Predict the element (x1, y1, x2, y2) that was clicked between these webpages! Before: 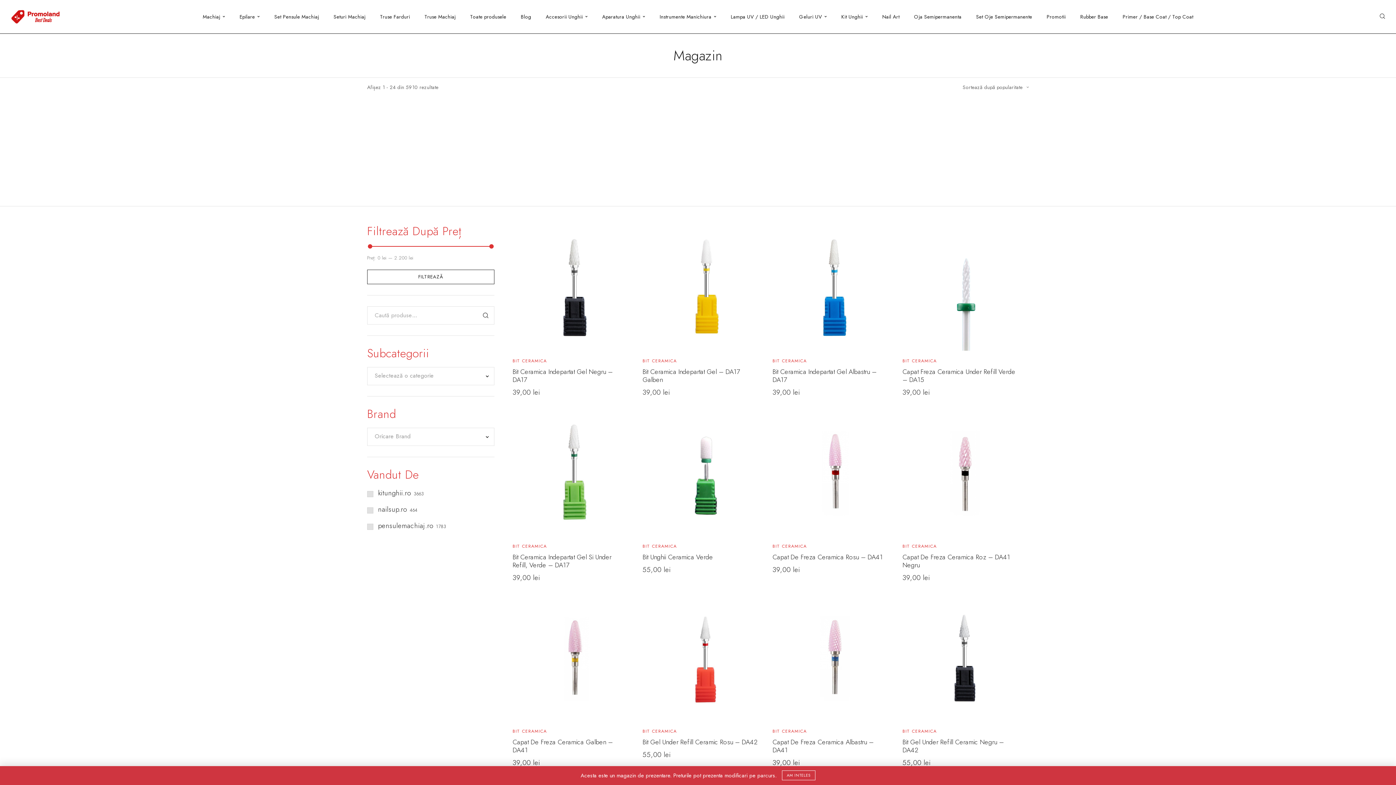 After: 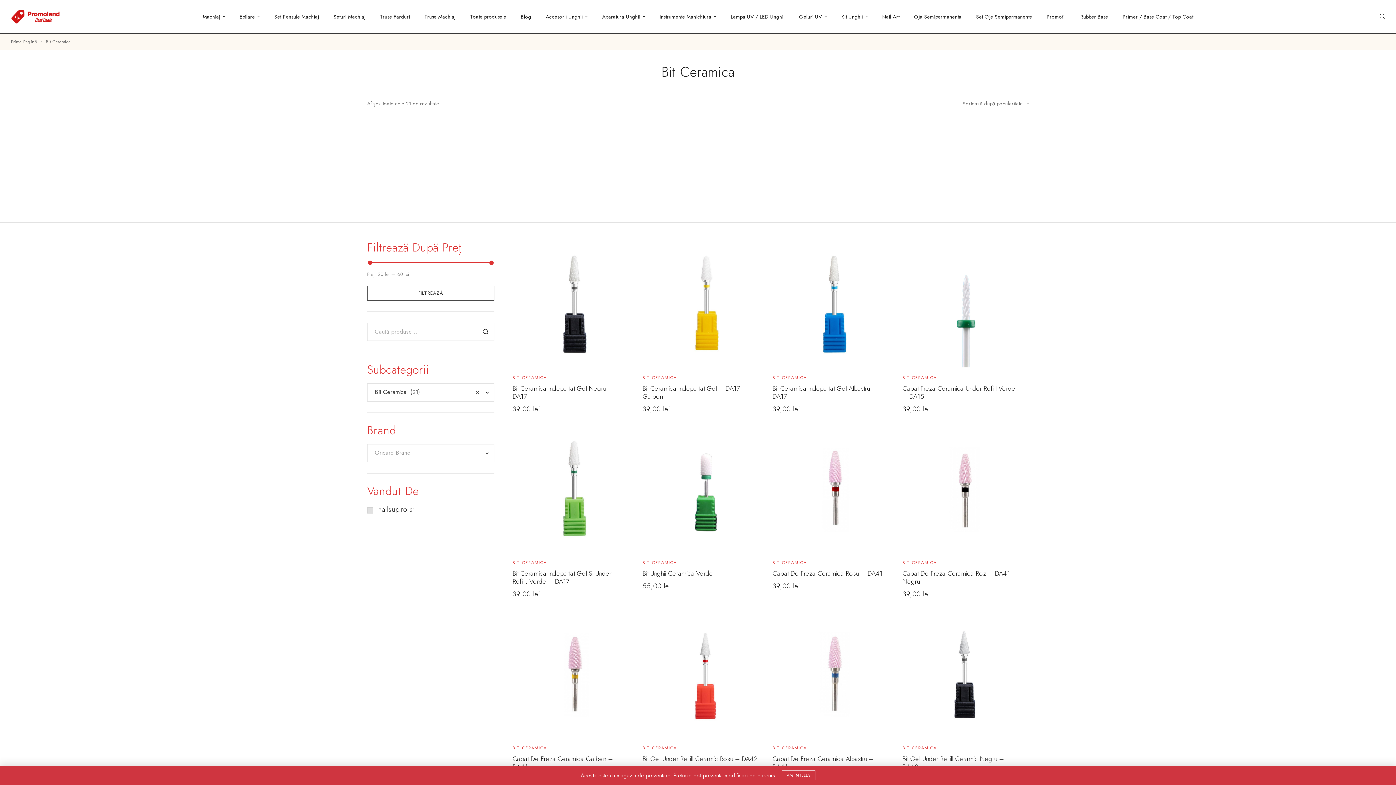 Action: bbox: (902, 357, 937, 364) label: BIT CERAMICA